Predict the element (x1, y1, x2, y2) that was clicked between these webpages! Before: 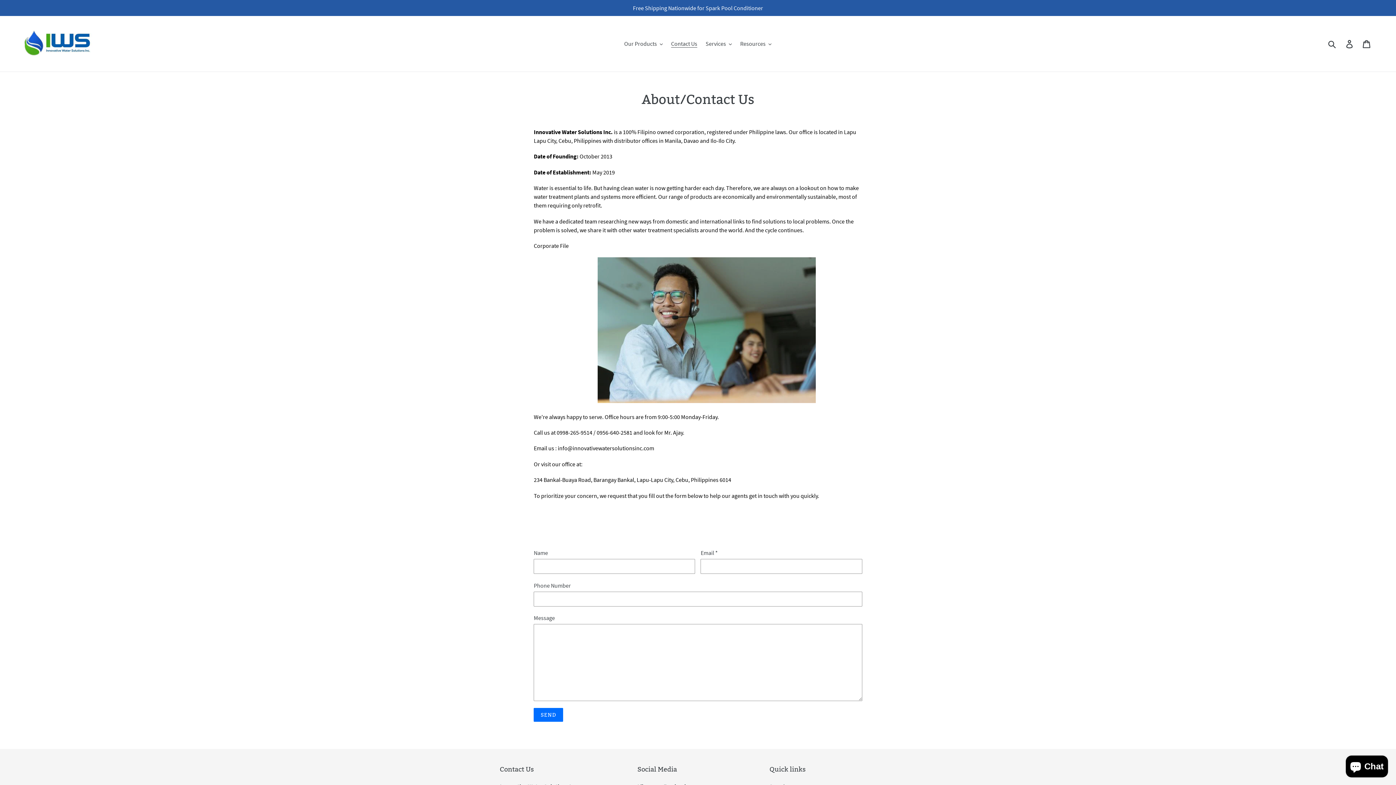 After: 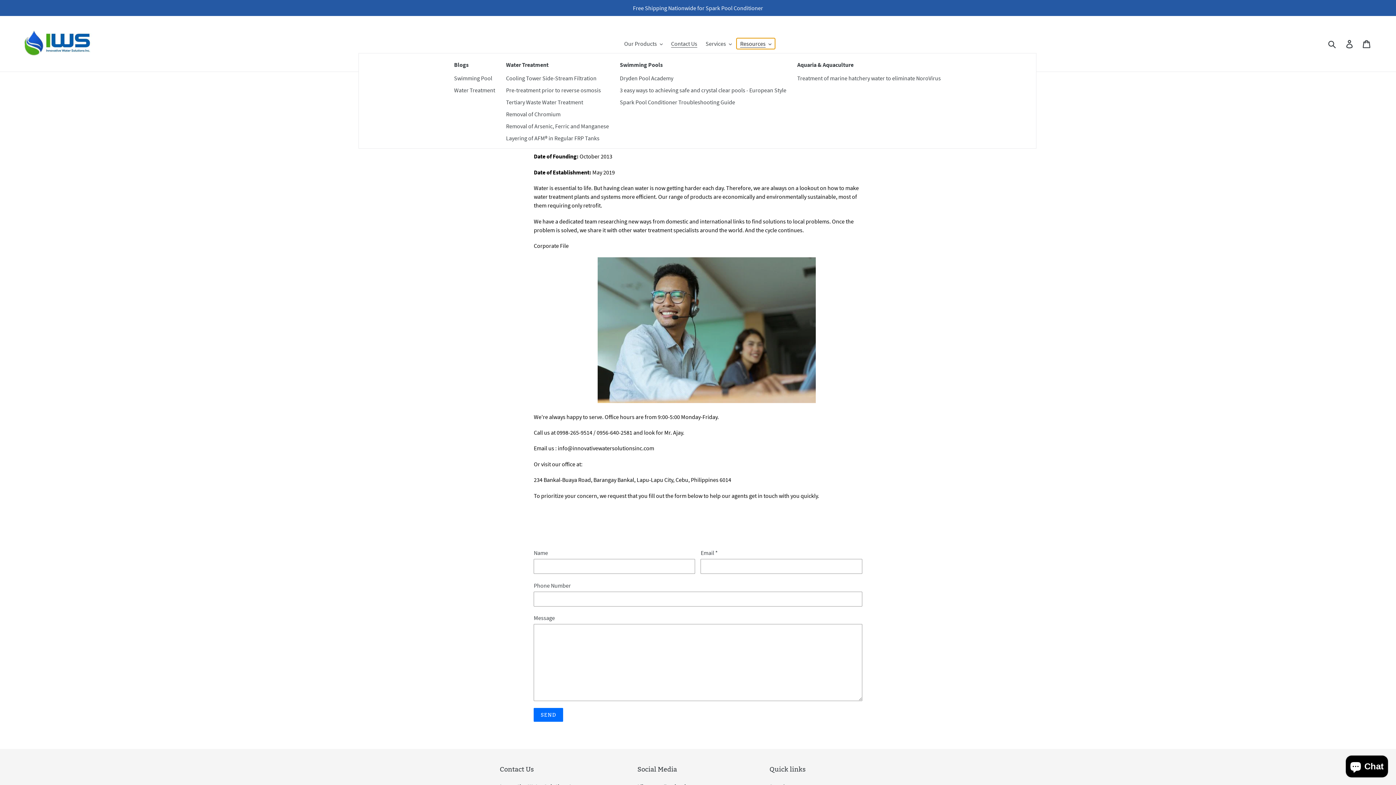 Action: bbox: (736, 38, 775, 49) label: Resources